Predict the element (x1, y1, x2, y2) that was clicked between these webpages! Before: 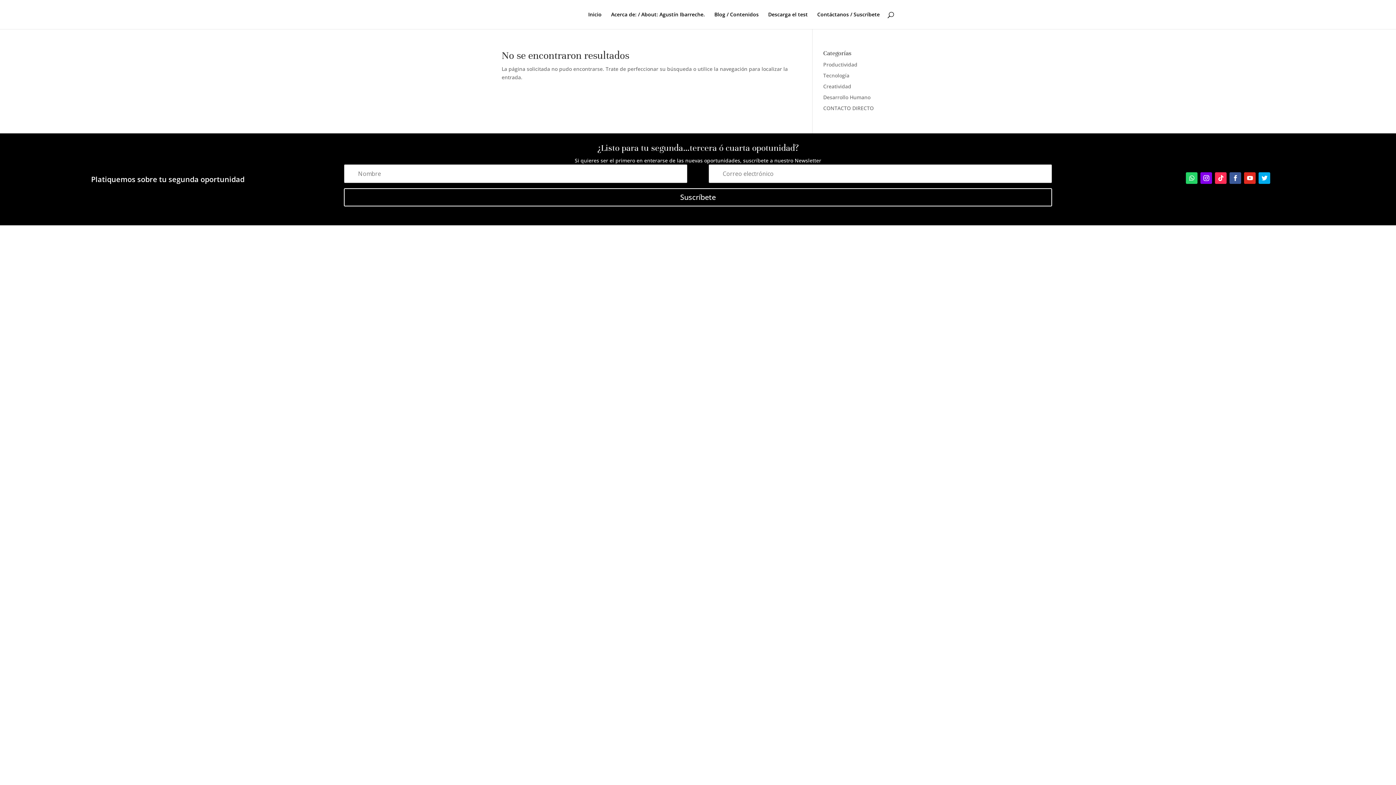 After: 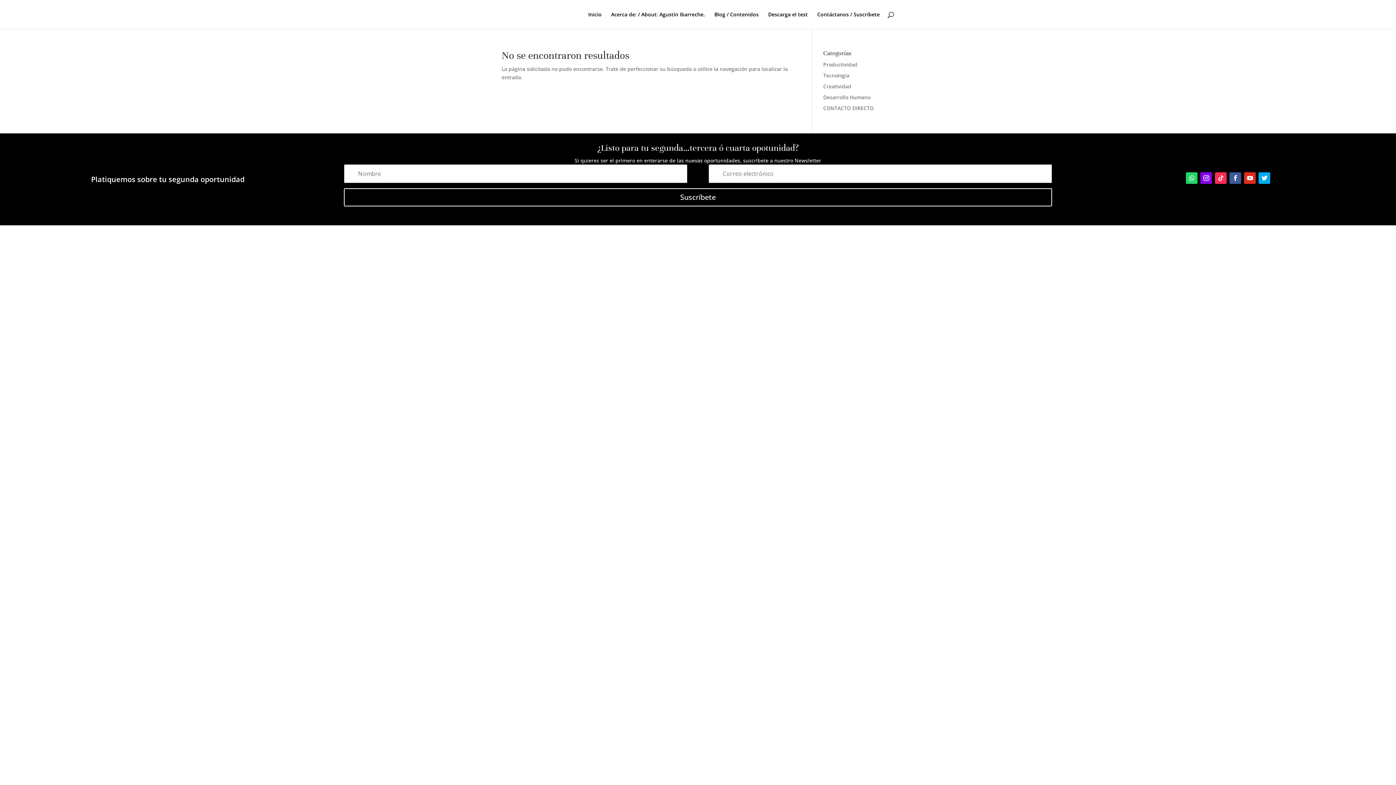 Action: bbox: (1215, 172, 1227, 183)